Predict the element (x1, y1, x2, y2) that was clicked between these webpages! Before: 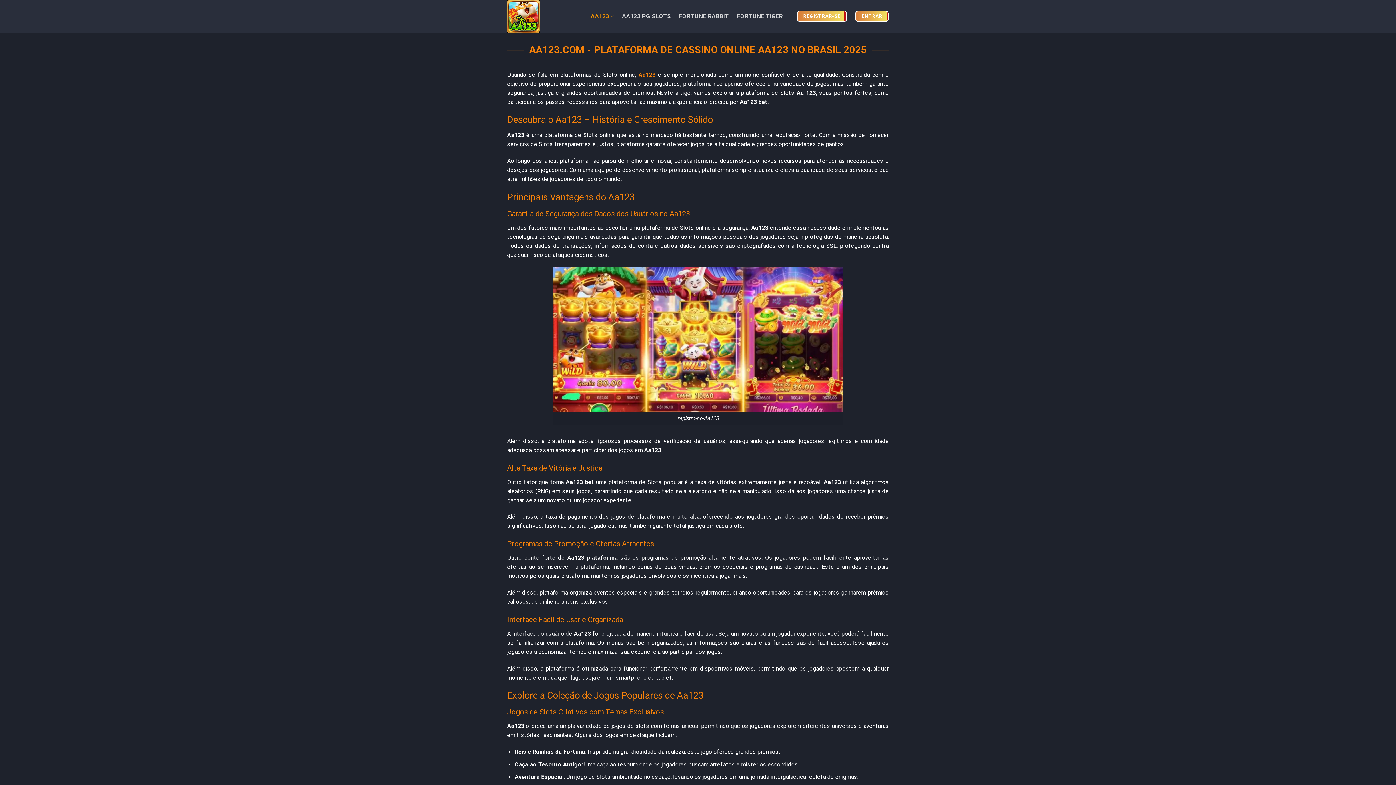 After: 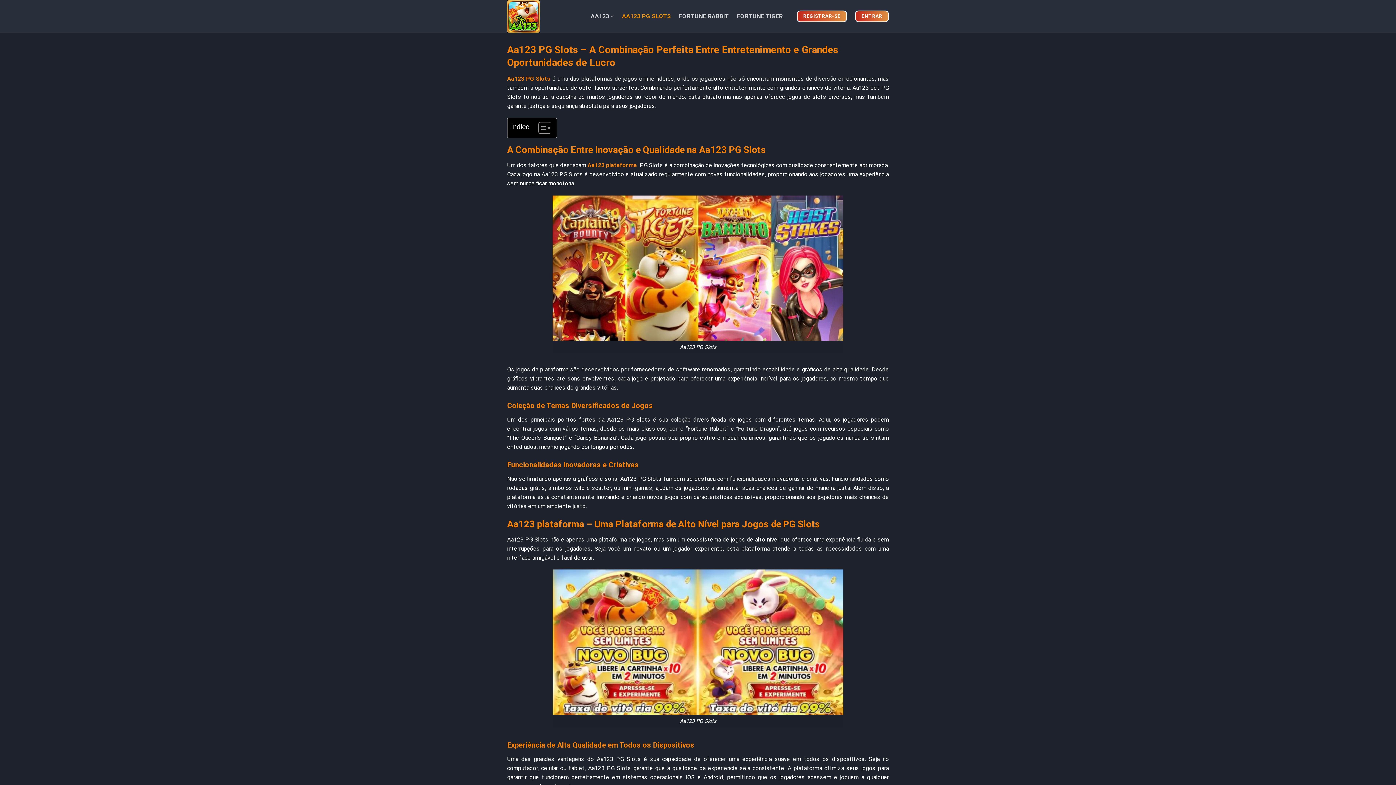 Action: label: AA123 PG SLOTS bbox: (622, 9, 671, 22)